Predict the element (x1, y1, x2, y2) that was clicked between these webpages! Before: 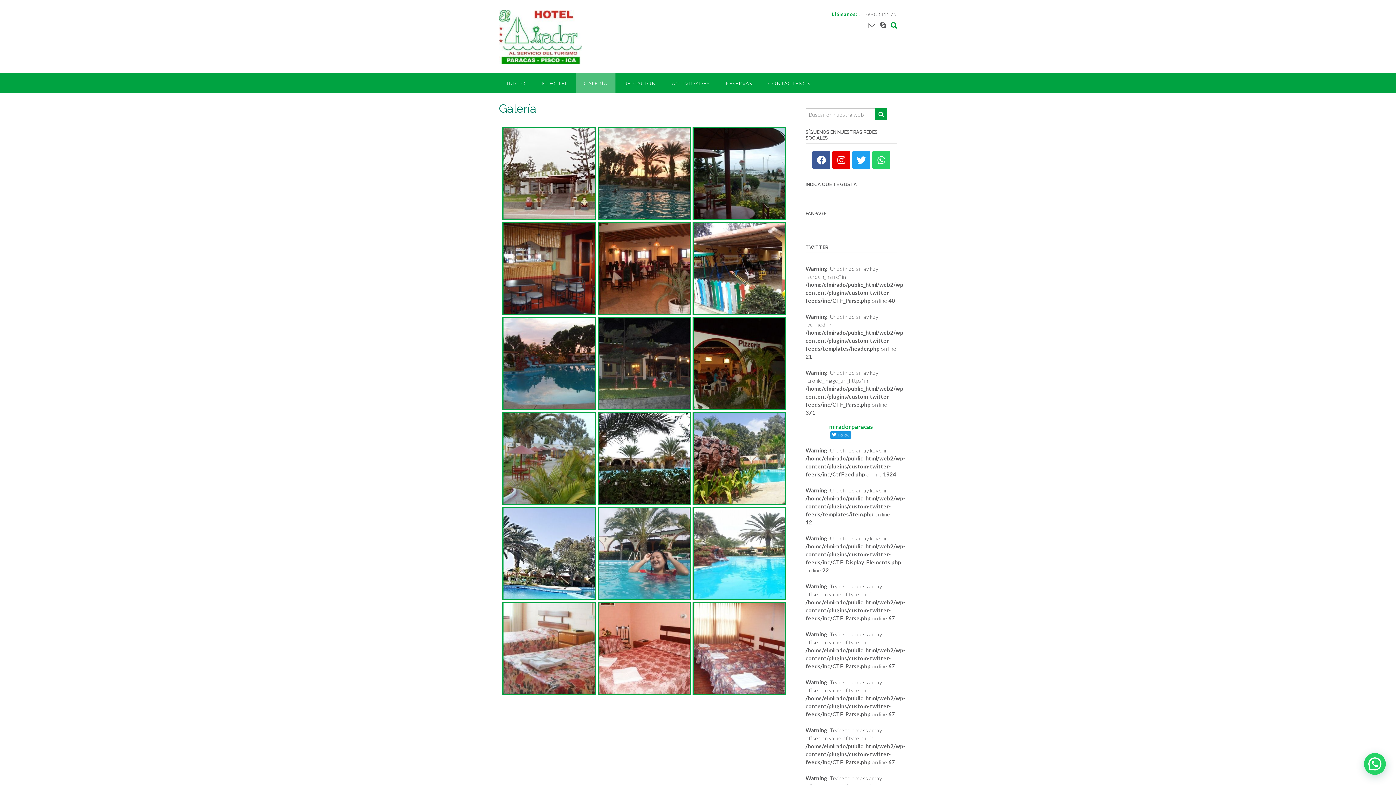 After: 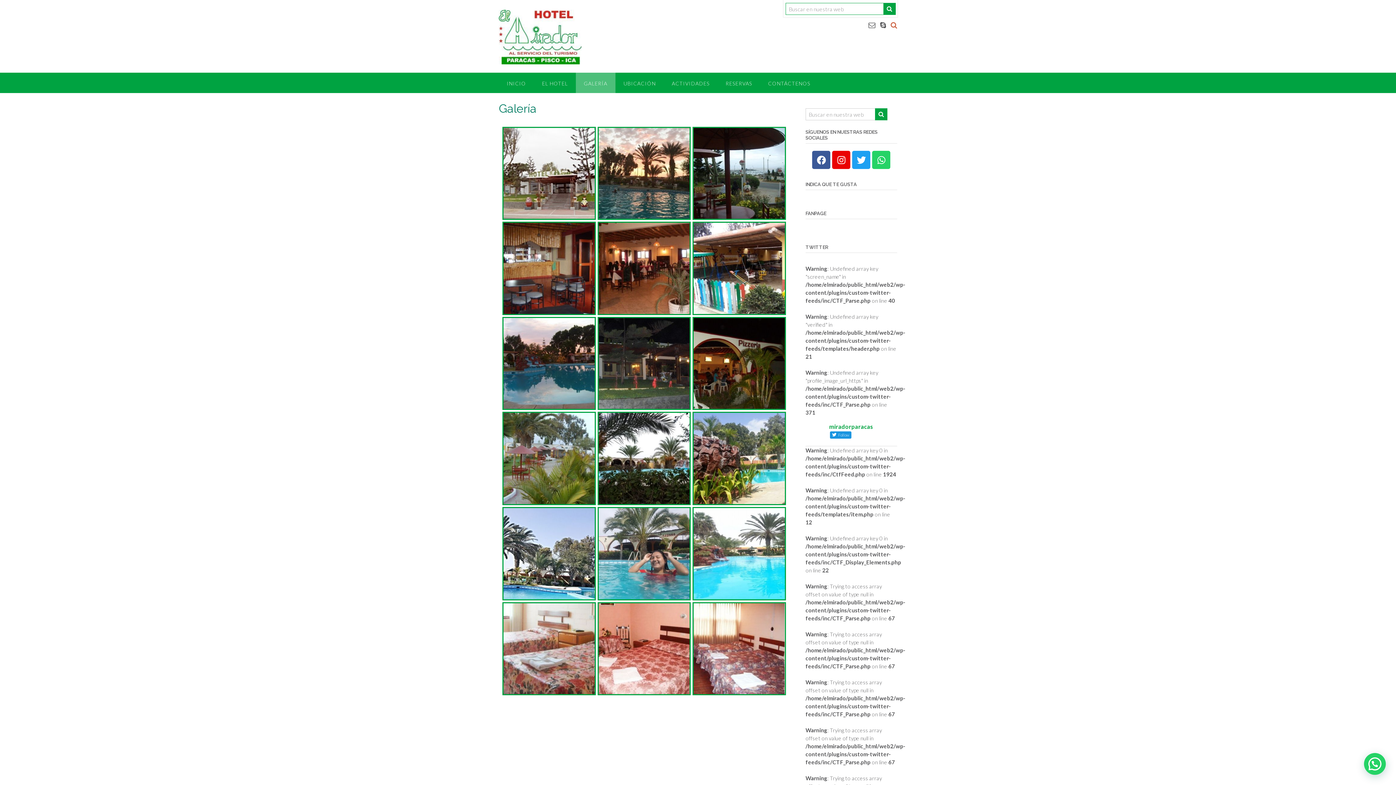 Action: bbox: (890, 20, 897, 29)